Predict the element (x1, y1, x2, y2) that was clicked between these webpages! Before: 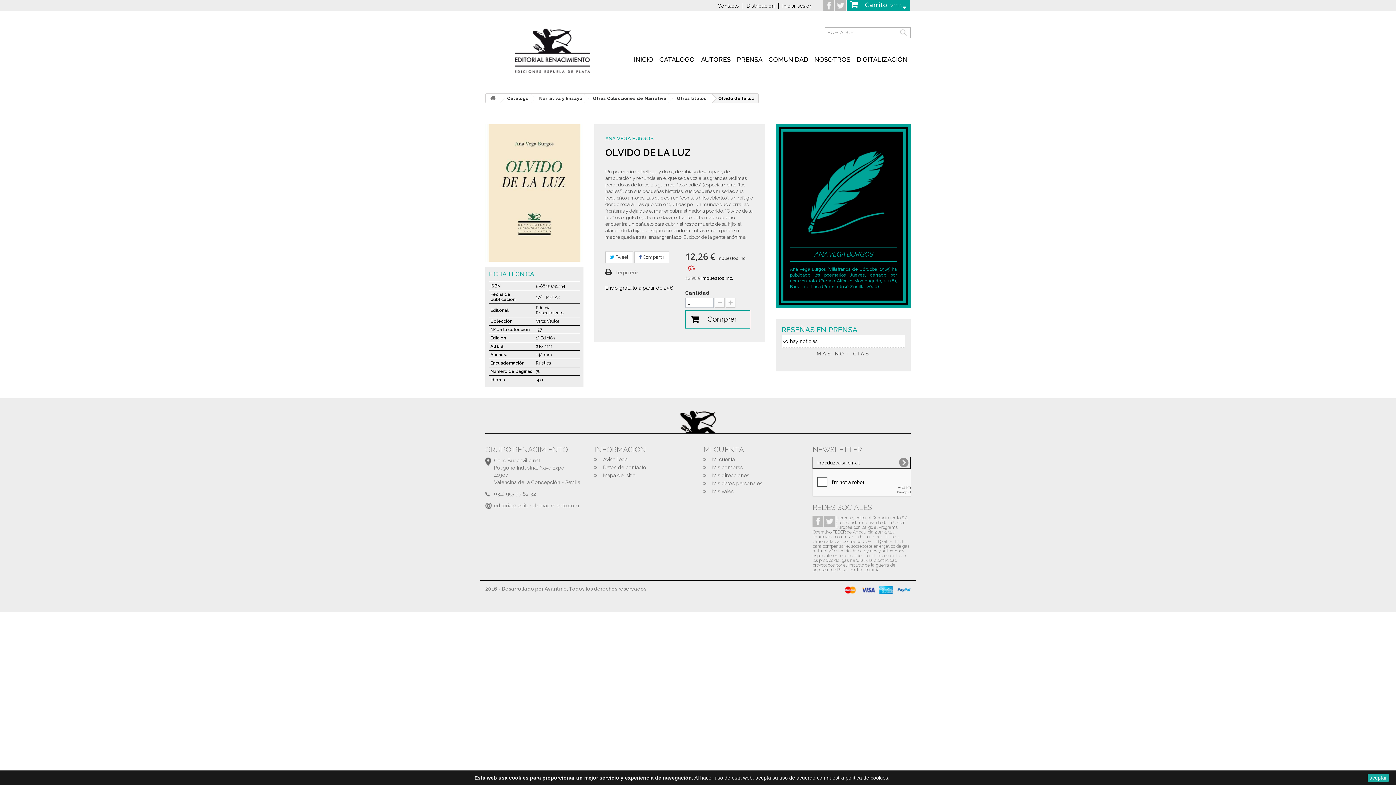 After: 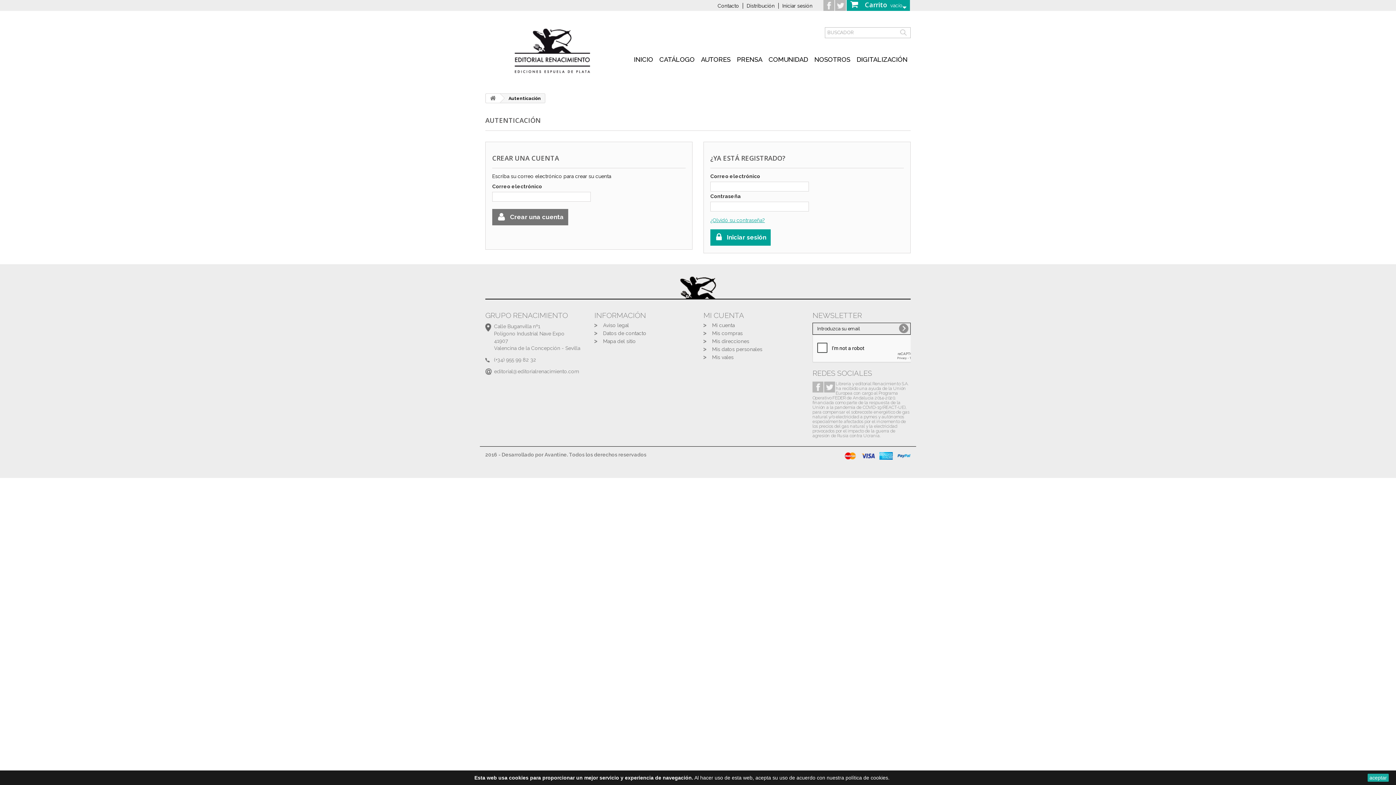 Action: bbox: (712, 464, 742, 470) label: Mis compras